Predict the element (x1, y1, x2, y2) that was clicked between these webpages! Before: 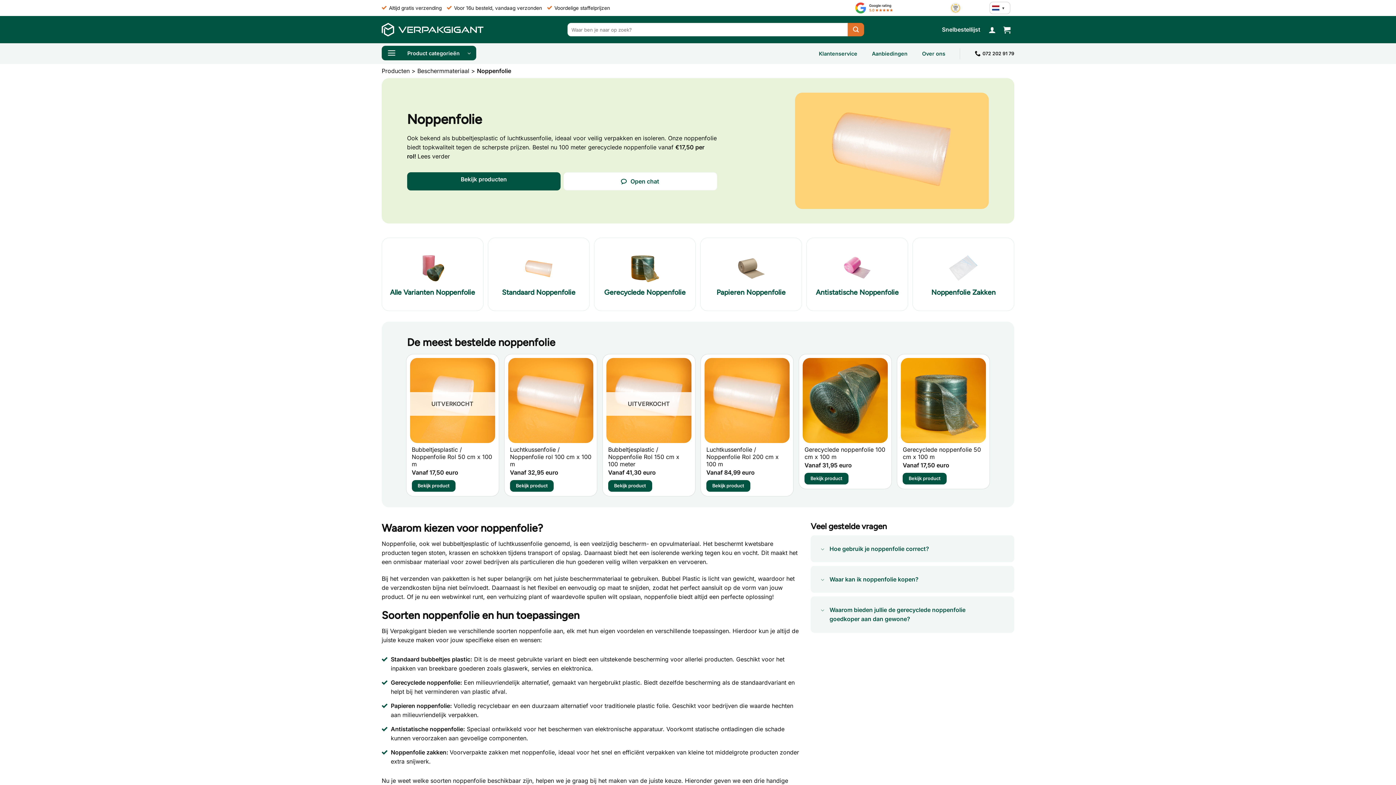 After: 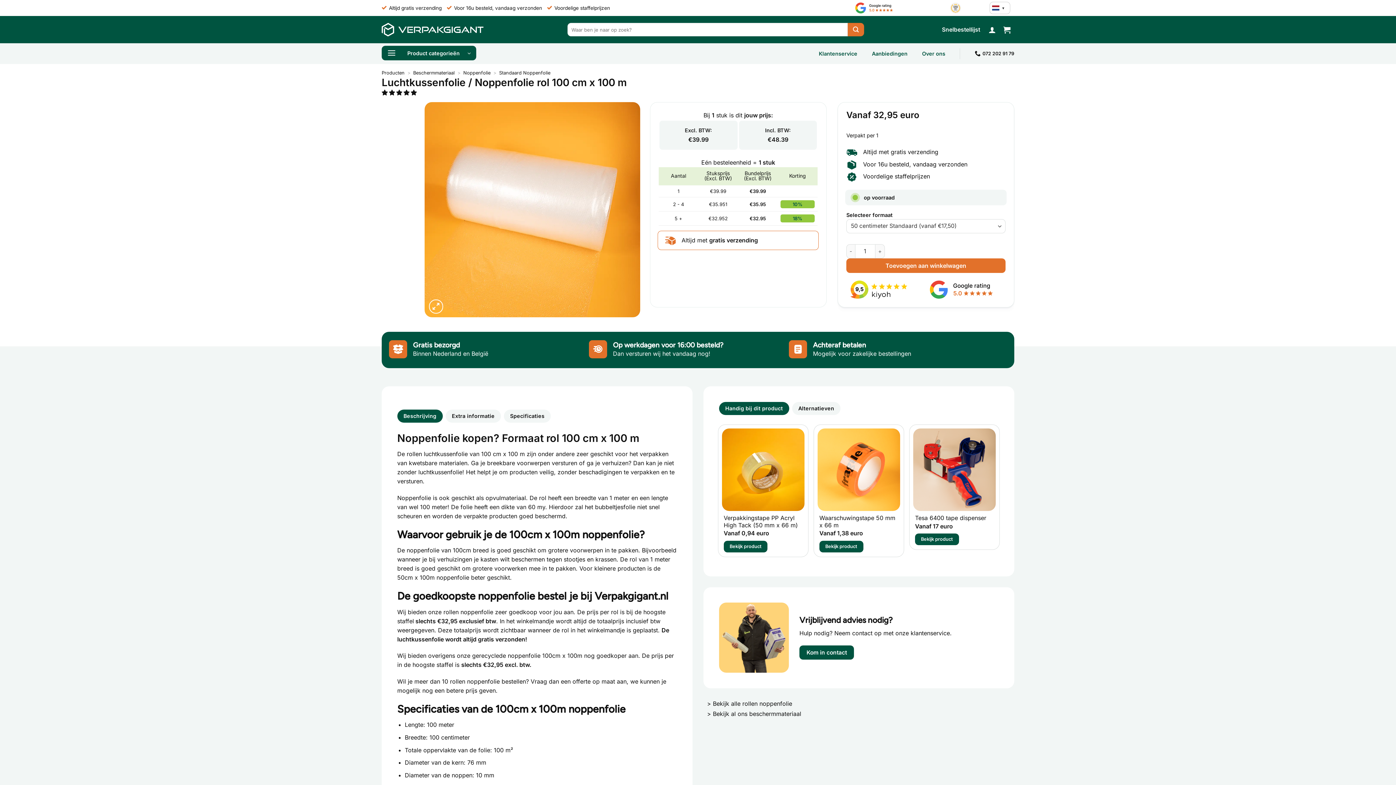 Action: label: Luchtkussenfolie / Noppenfolie rol 100 cm x 100 m bbox: (510, 446, 591, 468)